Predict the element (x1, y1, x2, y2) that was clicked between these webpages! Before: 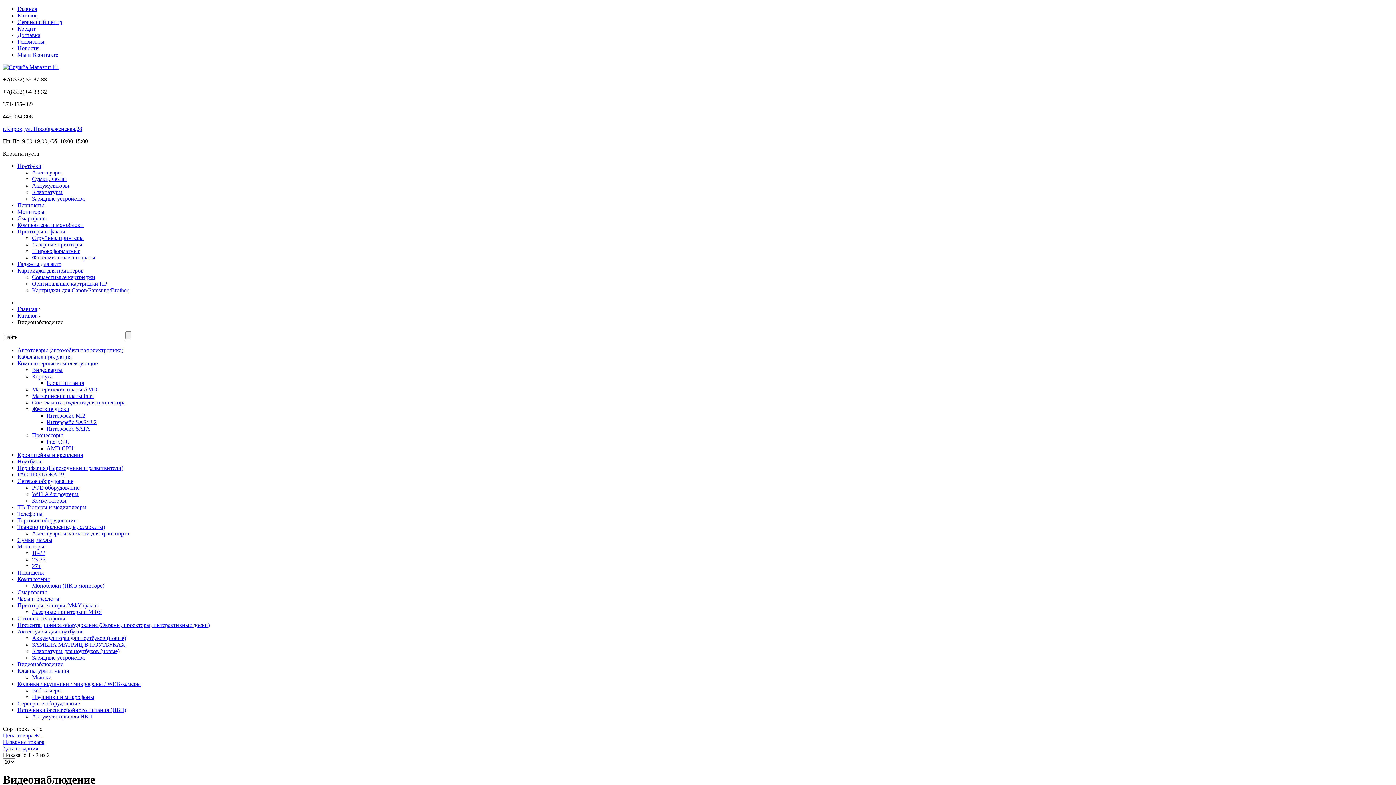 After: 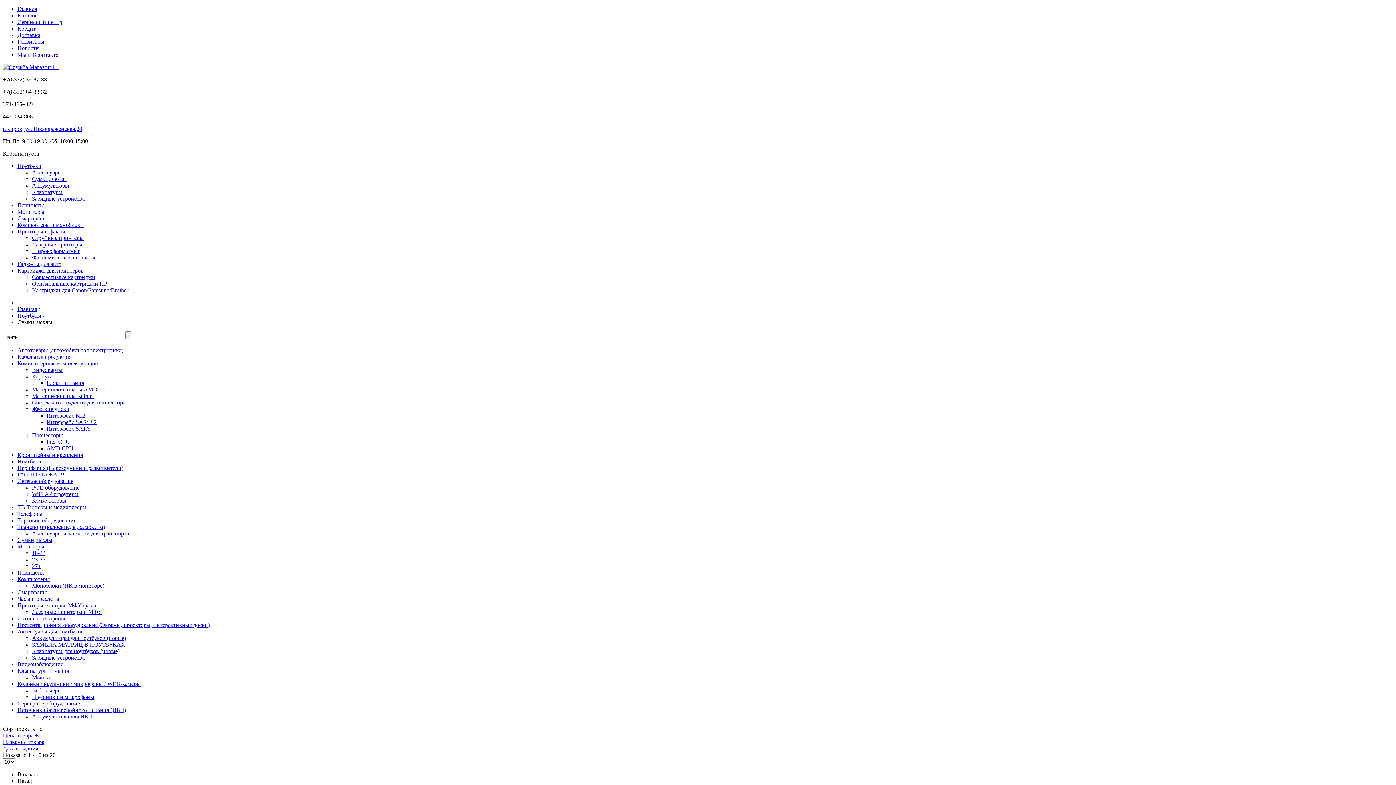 Action: label: Сумки, чехлы bbox: (17, 537, 52, 543)